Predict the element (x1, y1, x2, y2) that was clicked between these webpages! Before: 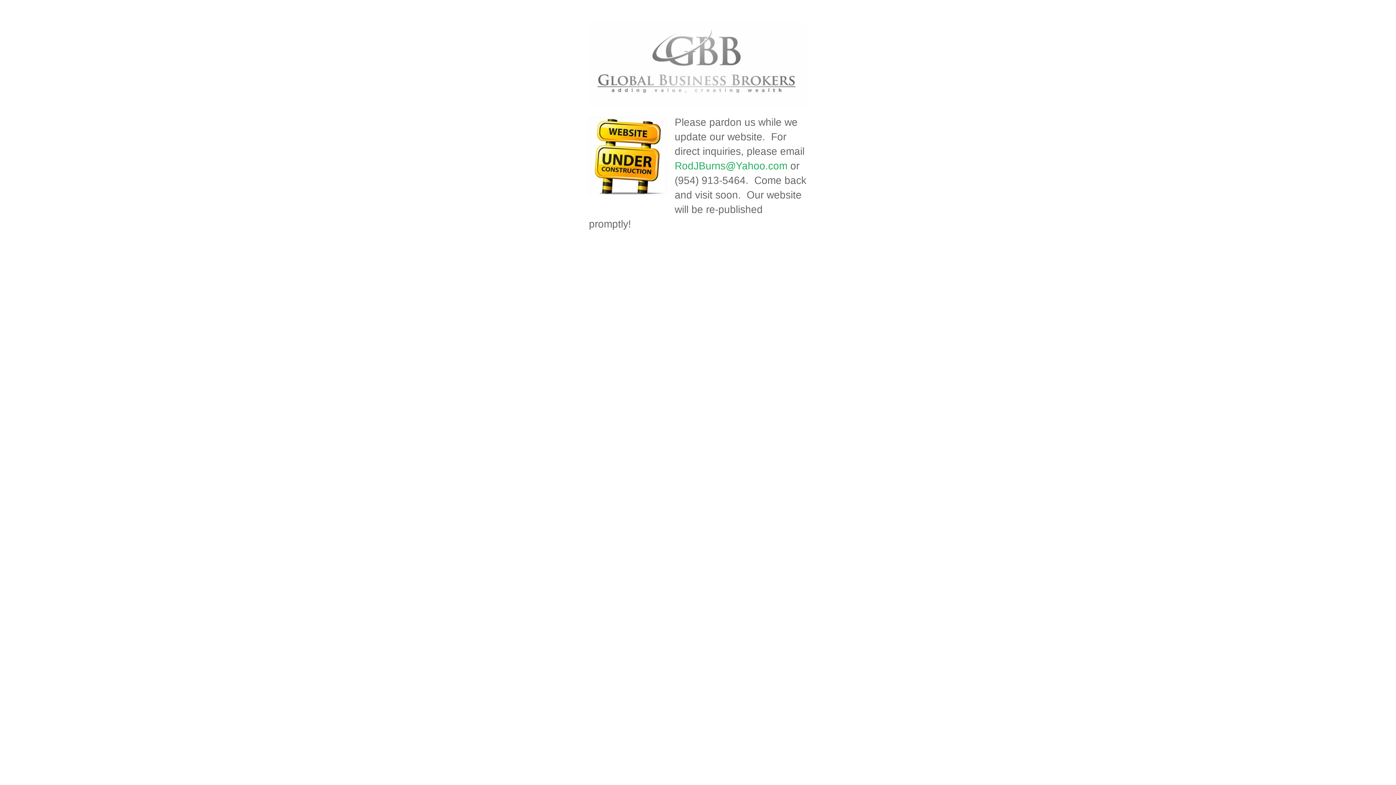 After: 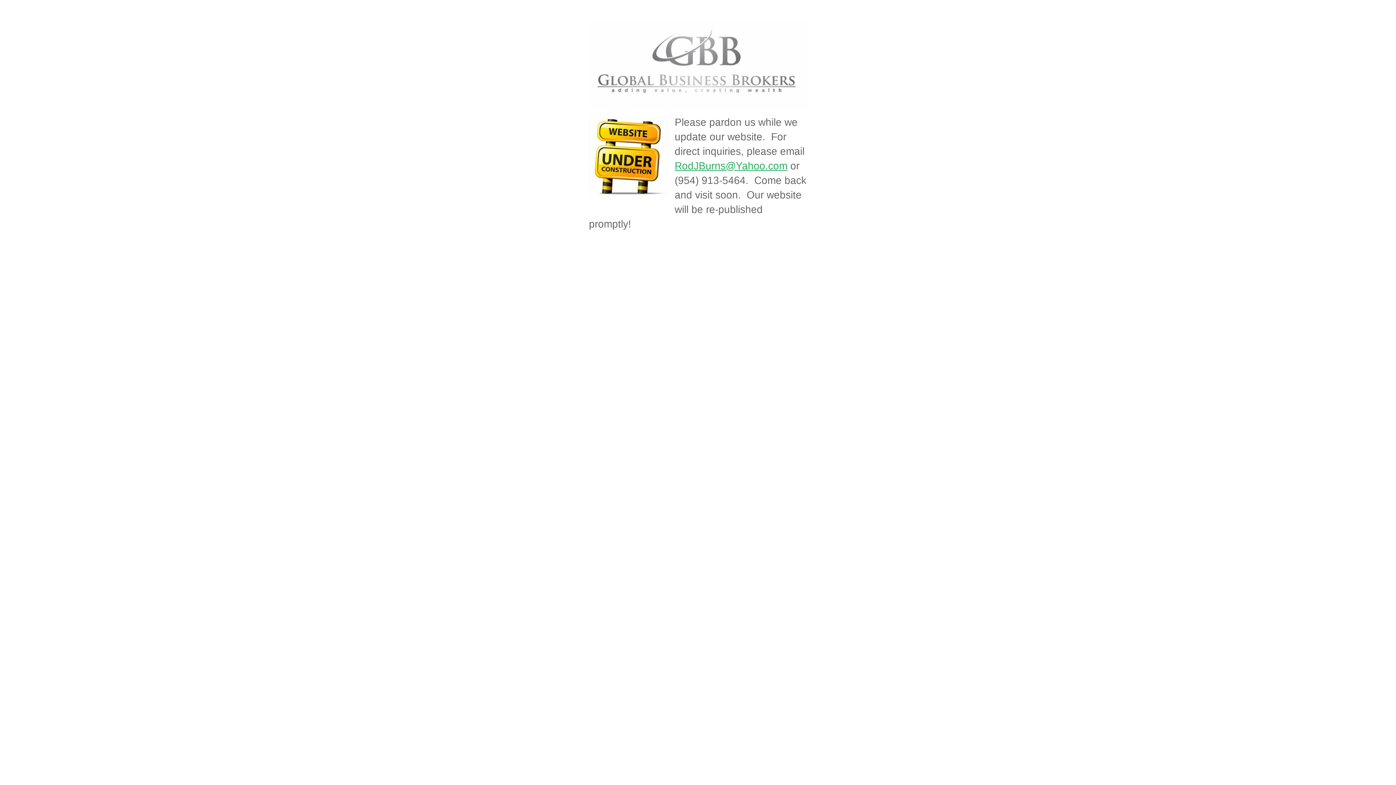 Action: bbox: (674, 160, 787, 171) label: RodJBurns@Yahoo.com